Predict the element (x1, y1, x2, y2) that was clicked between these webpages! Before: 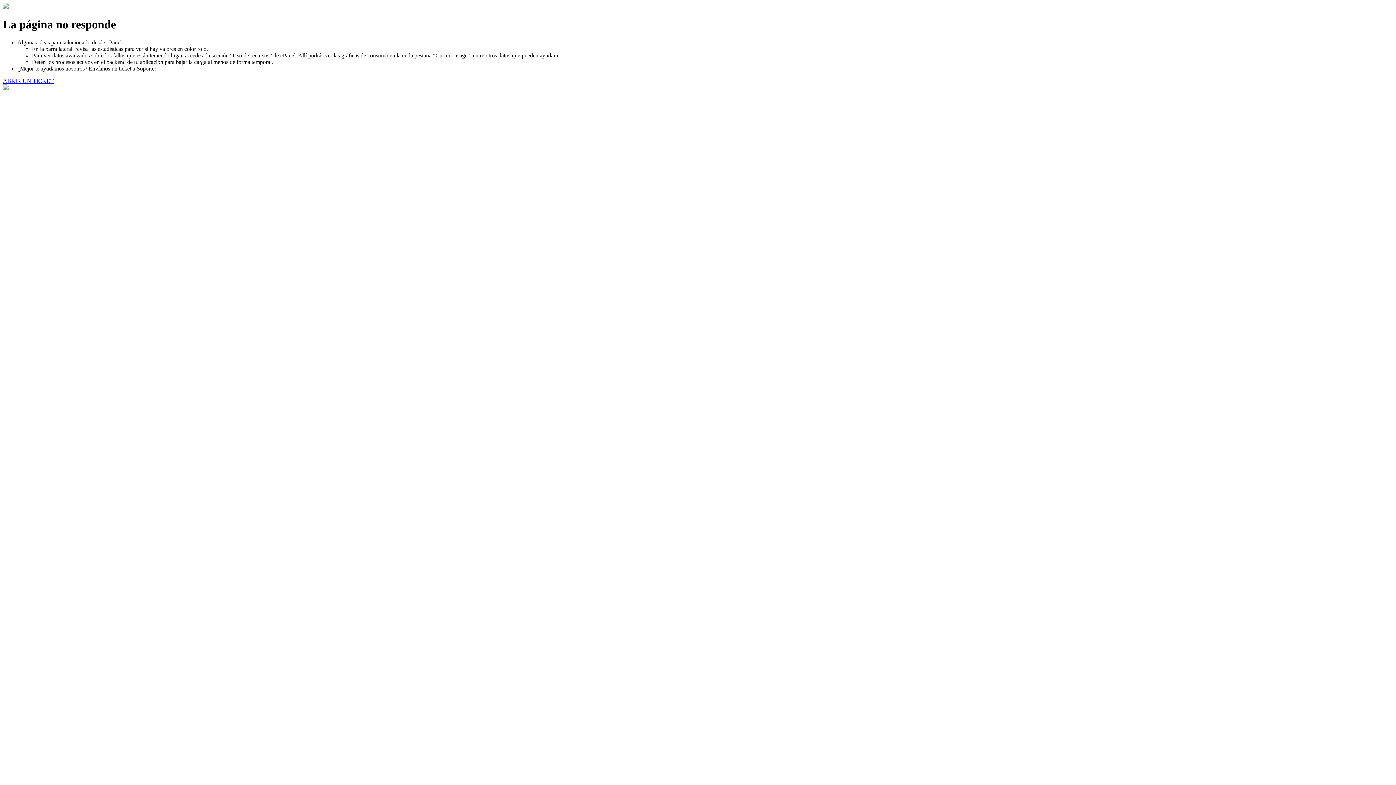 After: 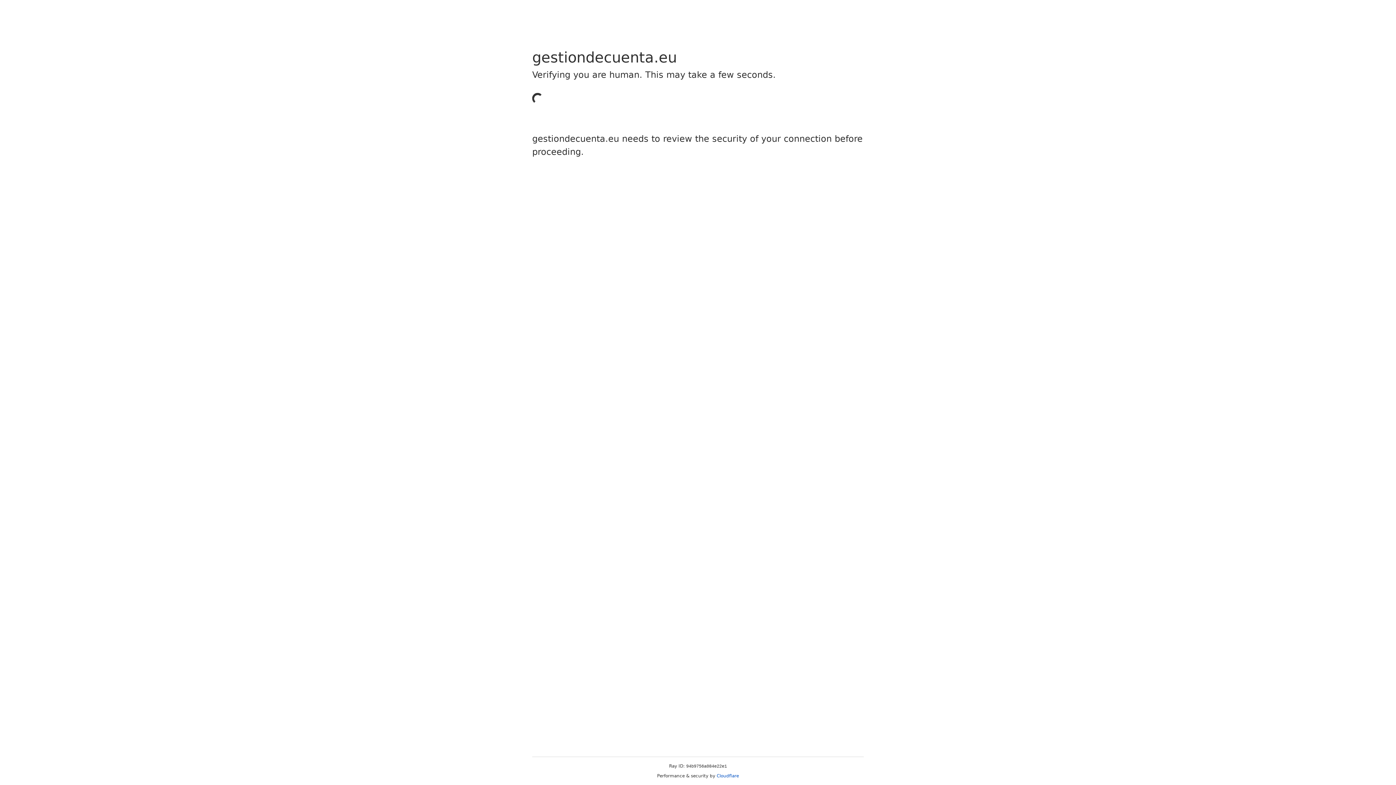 Action: label: ABRIR UN TICKET bbox: (2, 77, 53, 83)